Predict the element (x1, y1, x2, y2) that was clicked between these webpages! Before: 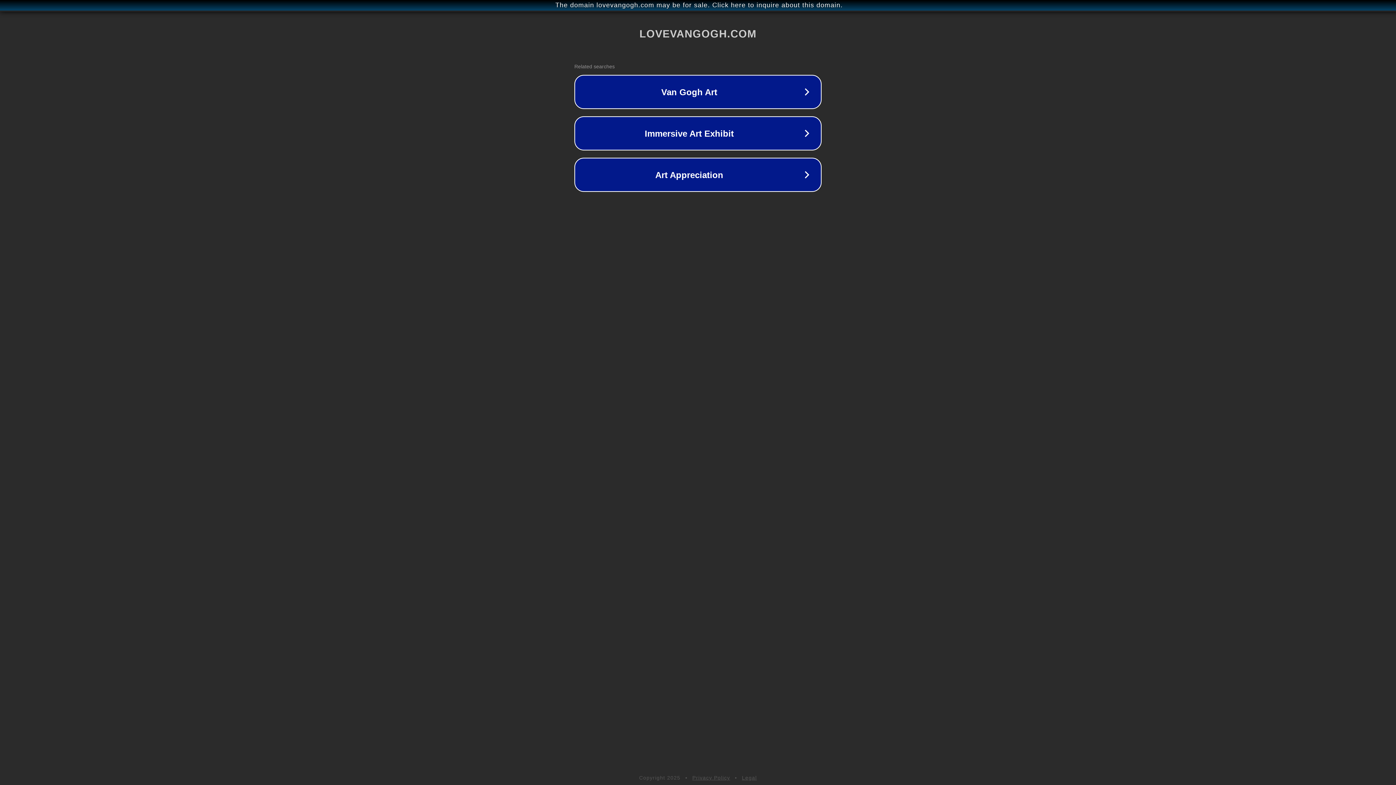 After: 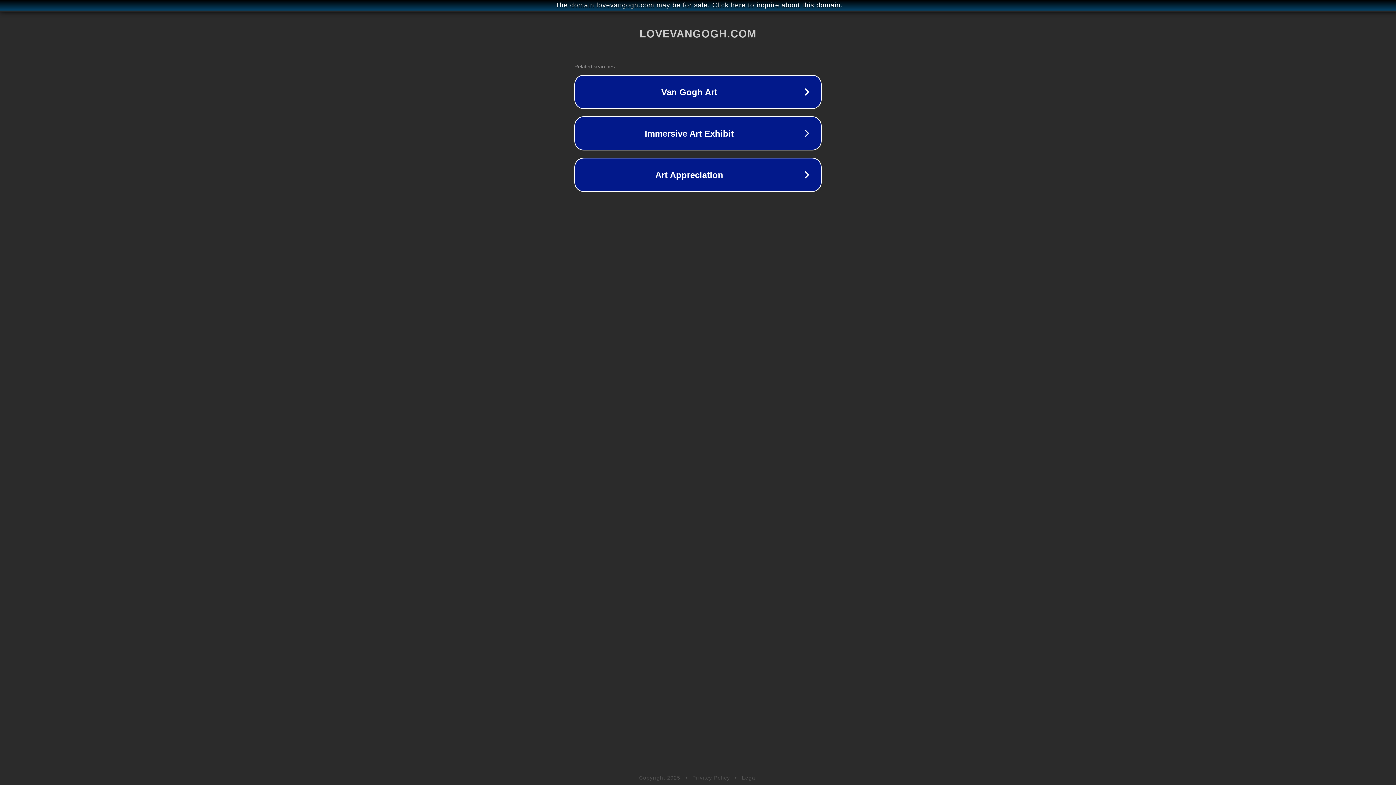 Action: bbox: (692, 775, 730, 781) label: Privacy Policy